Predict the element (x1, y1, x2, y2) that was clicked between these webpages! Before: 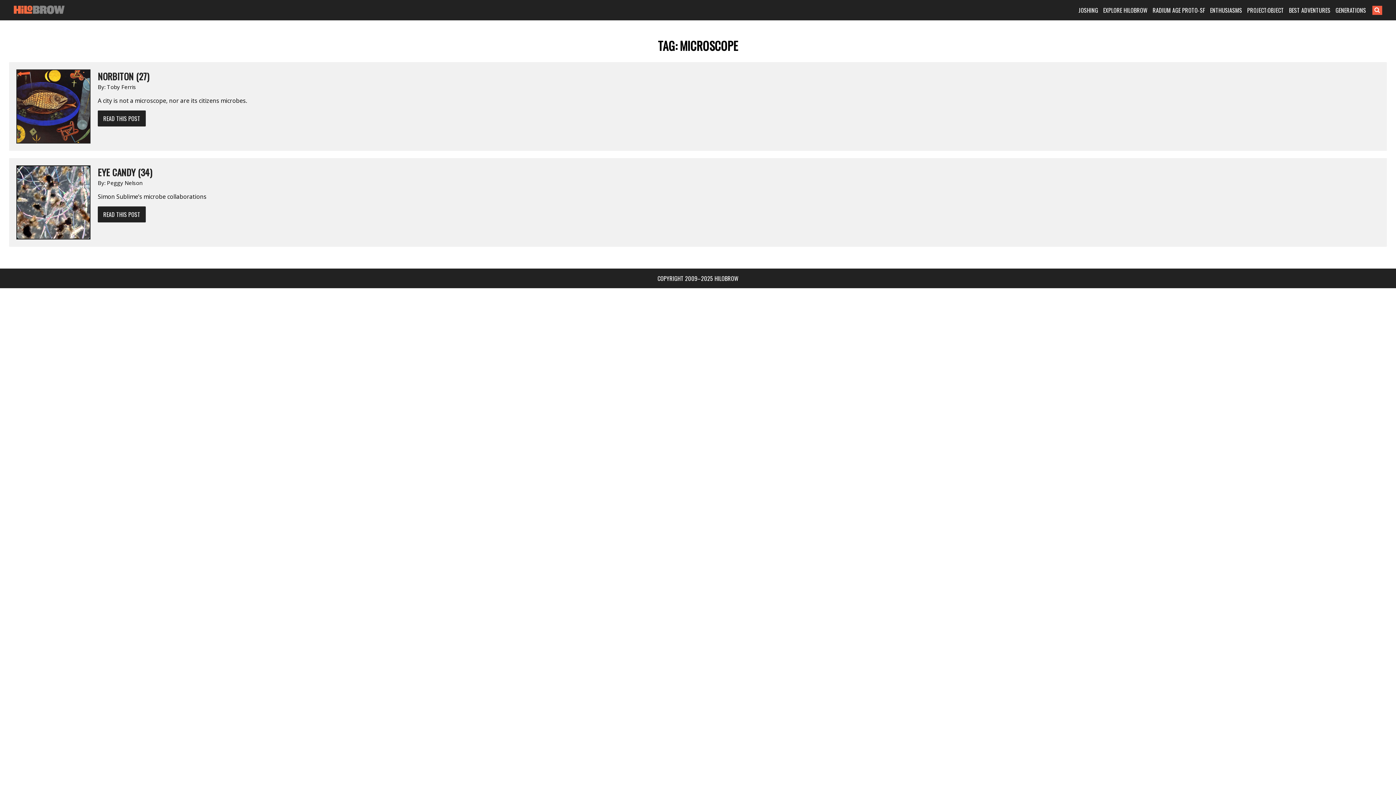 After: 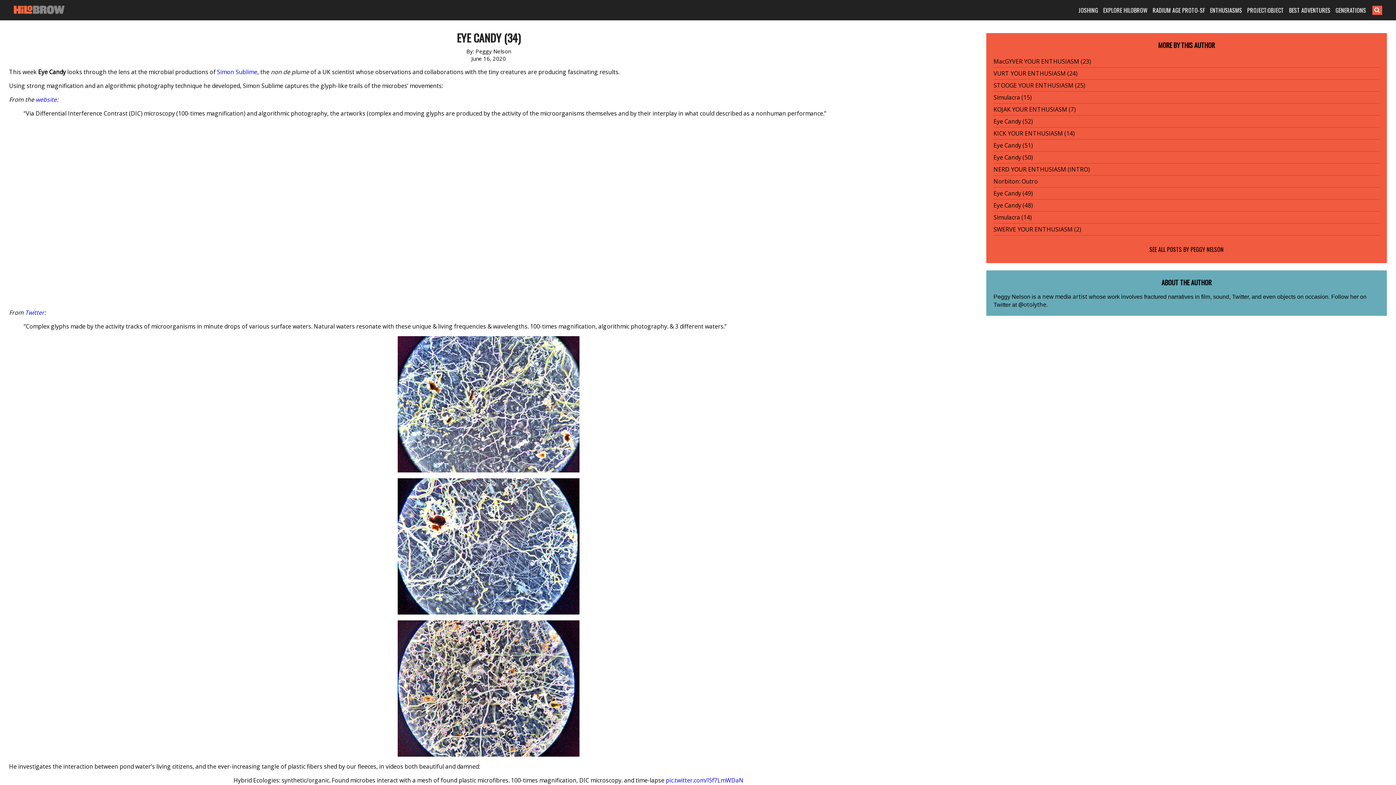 Action: bbox: (97, 206, 145, 222) label: READ THIS POST